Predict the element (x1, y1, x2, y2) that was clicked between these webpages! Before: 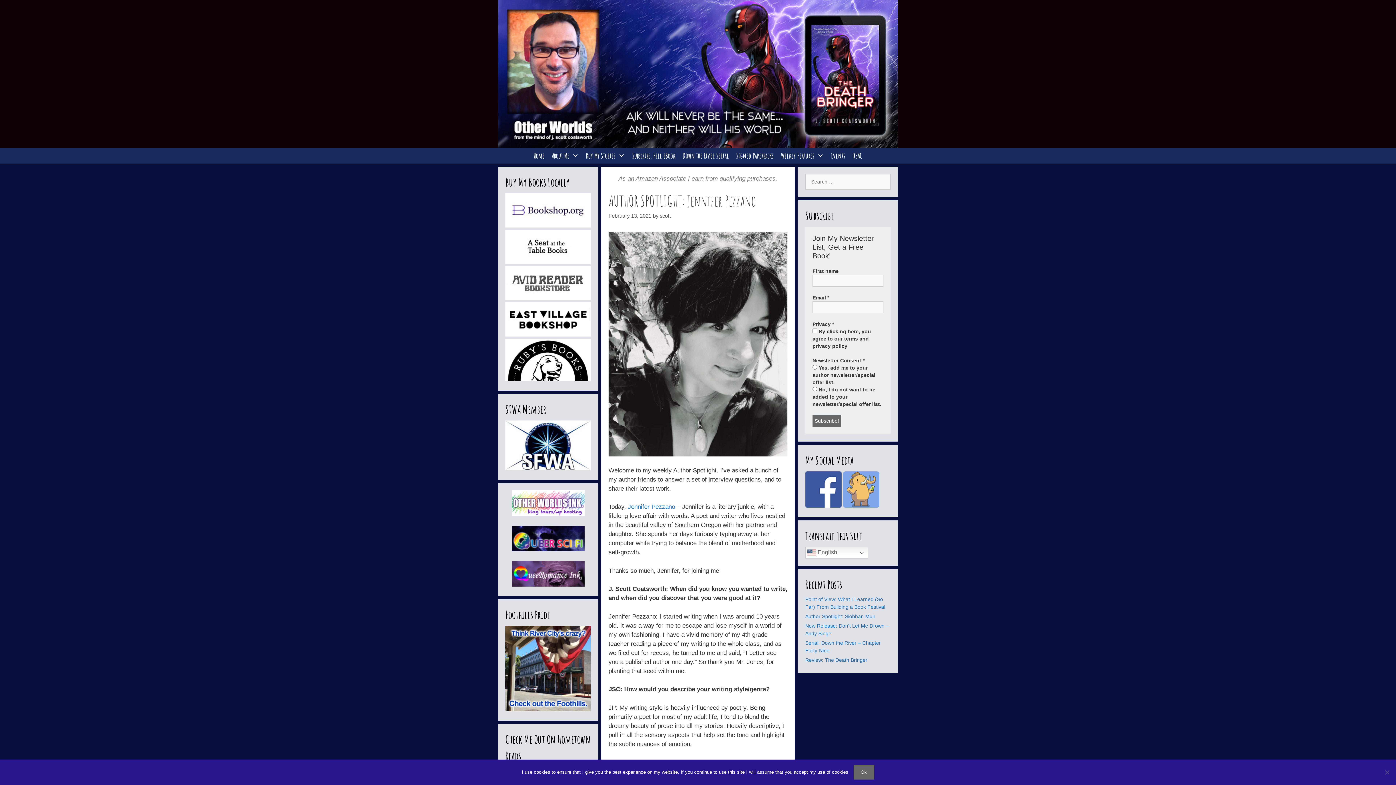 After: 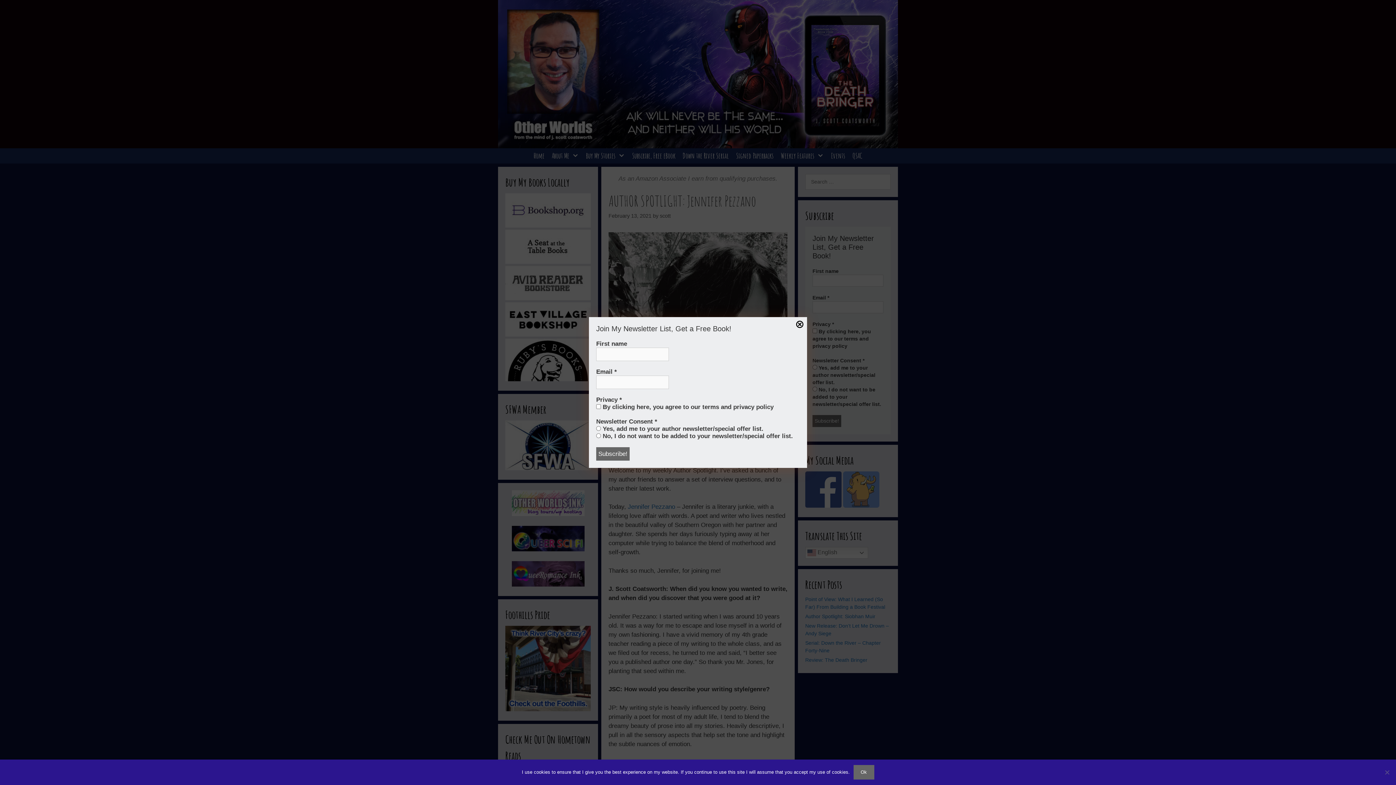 Action: bbox: (505, 465, 590, 471)